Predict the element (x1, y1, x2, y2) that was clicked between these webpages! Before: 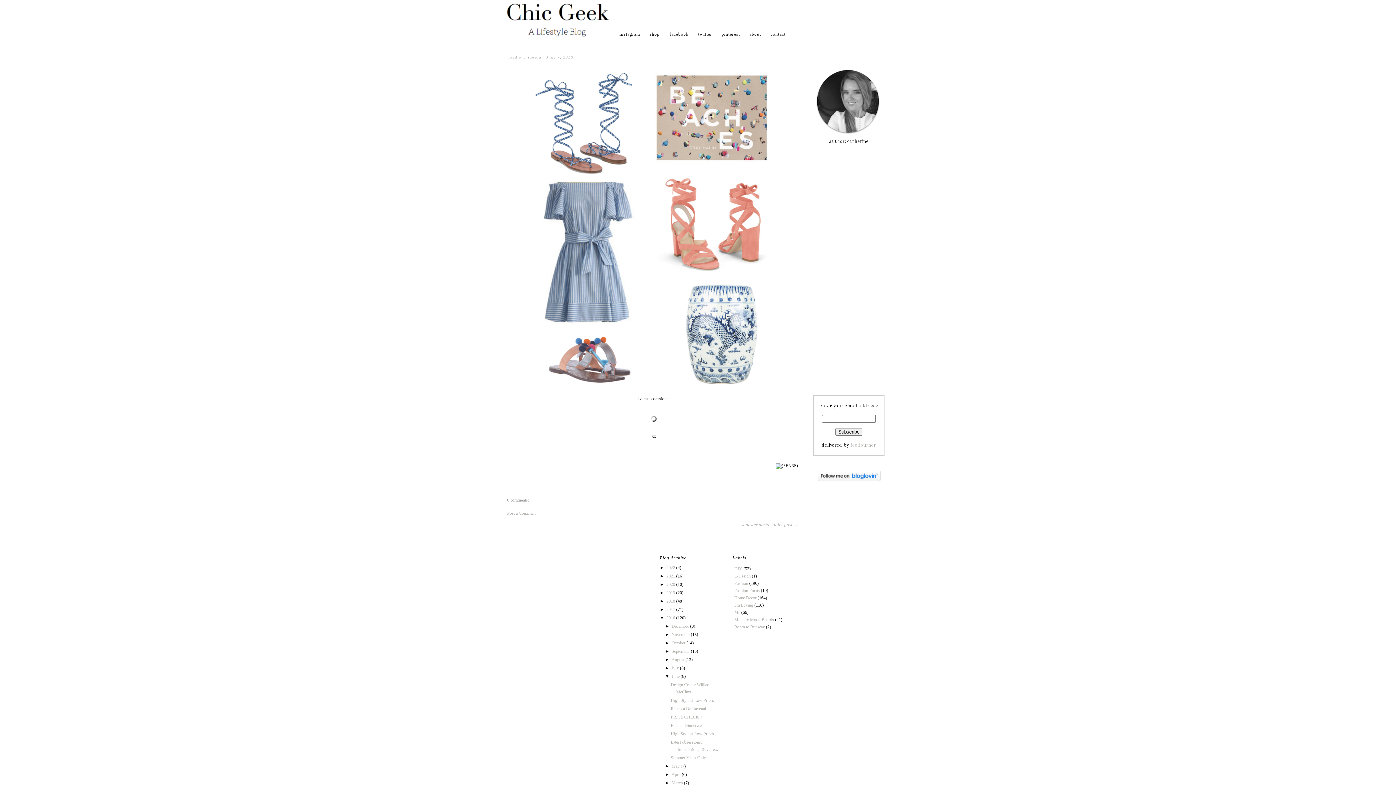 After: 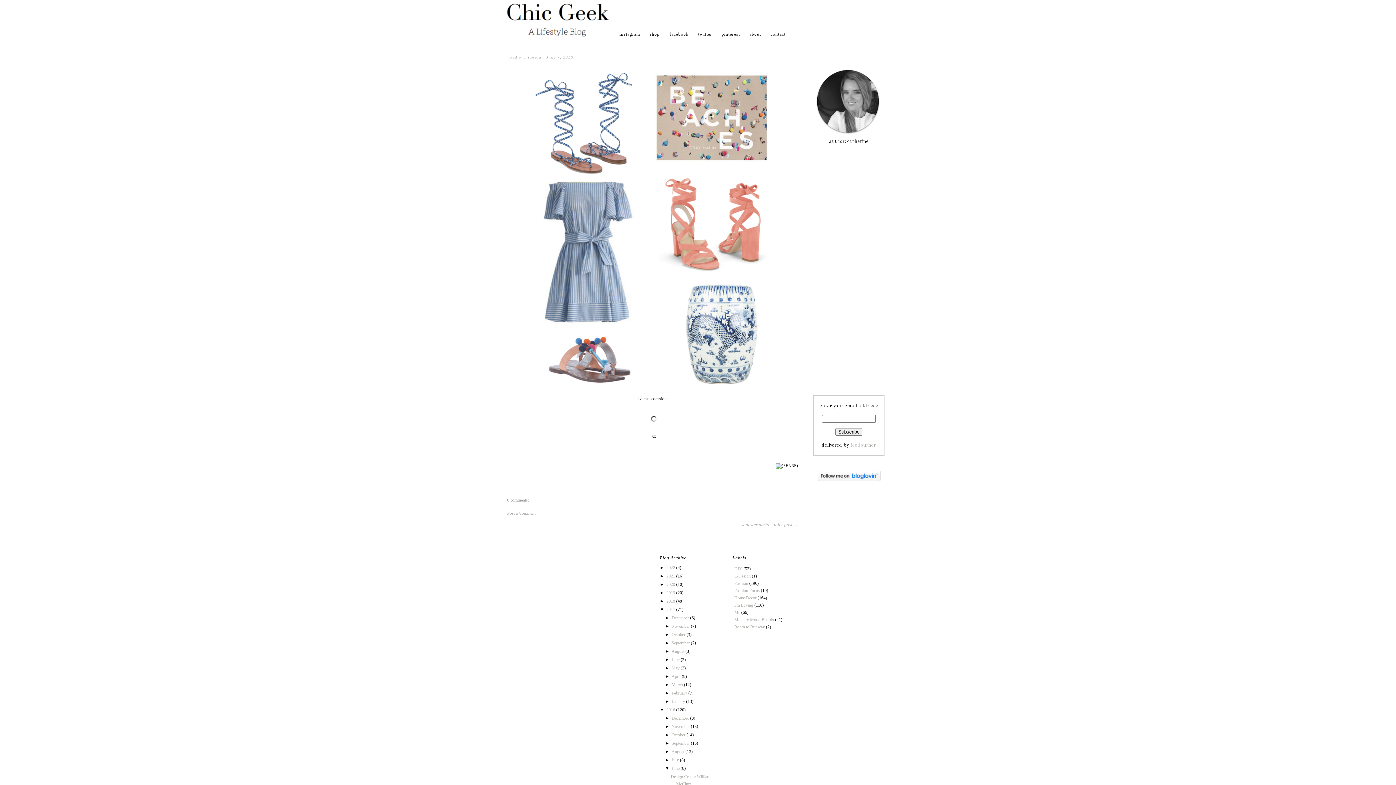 Action: bbox: (660, 607, 666, 612) label: ►  